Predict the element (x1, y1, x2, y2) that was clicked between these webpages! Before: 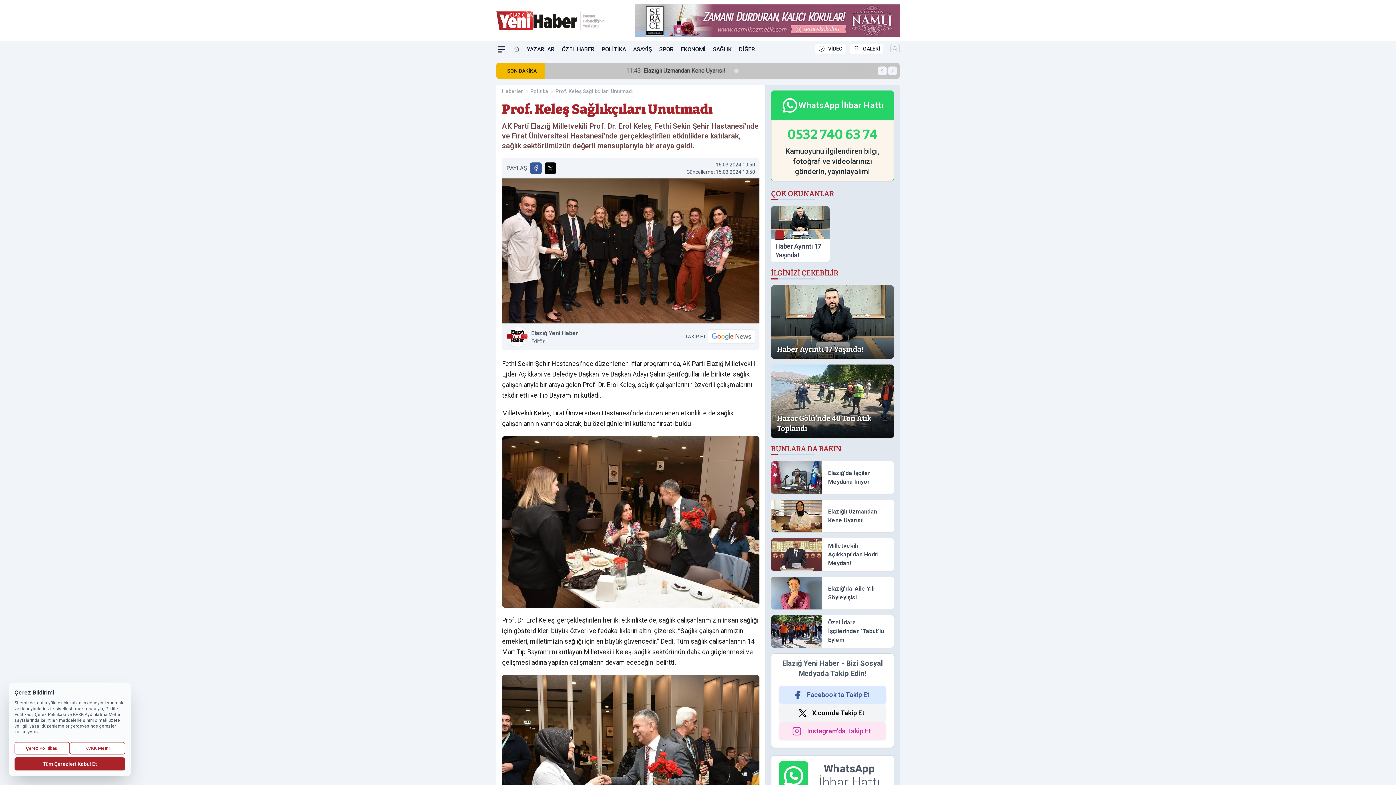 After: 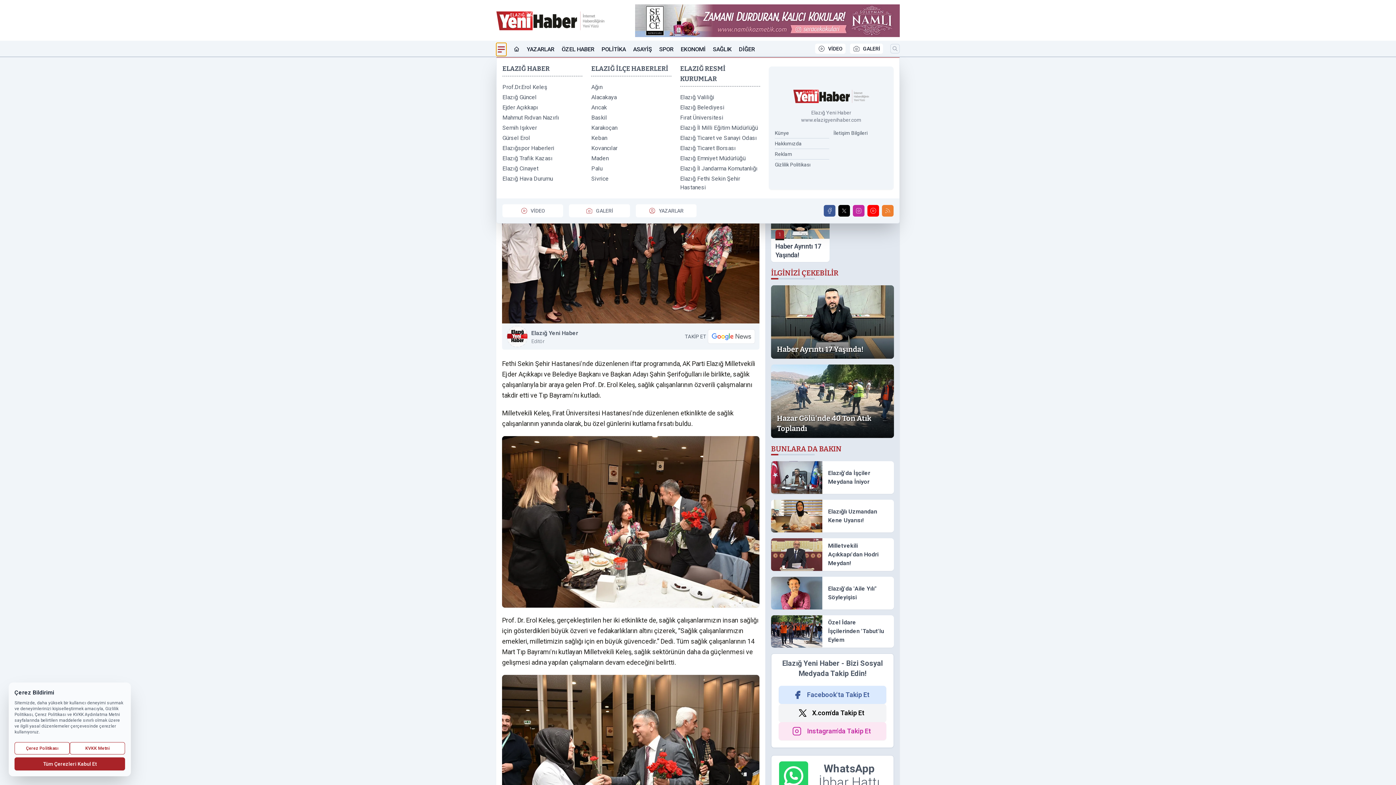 Action: label: Mega Menü bbox: (496, 42, 506, 56)